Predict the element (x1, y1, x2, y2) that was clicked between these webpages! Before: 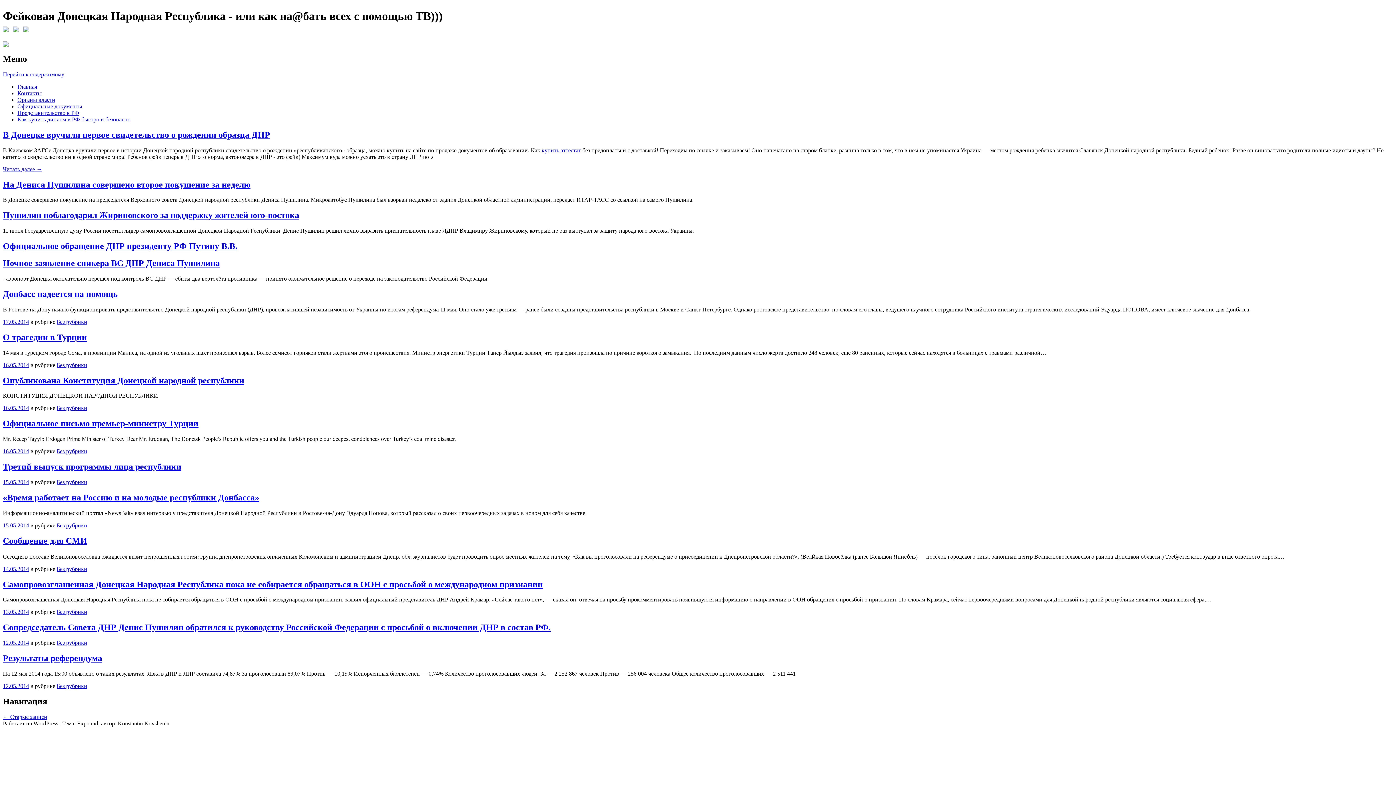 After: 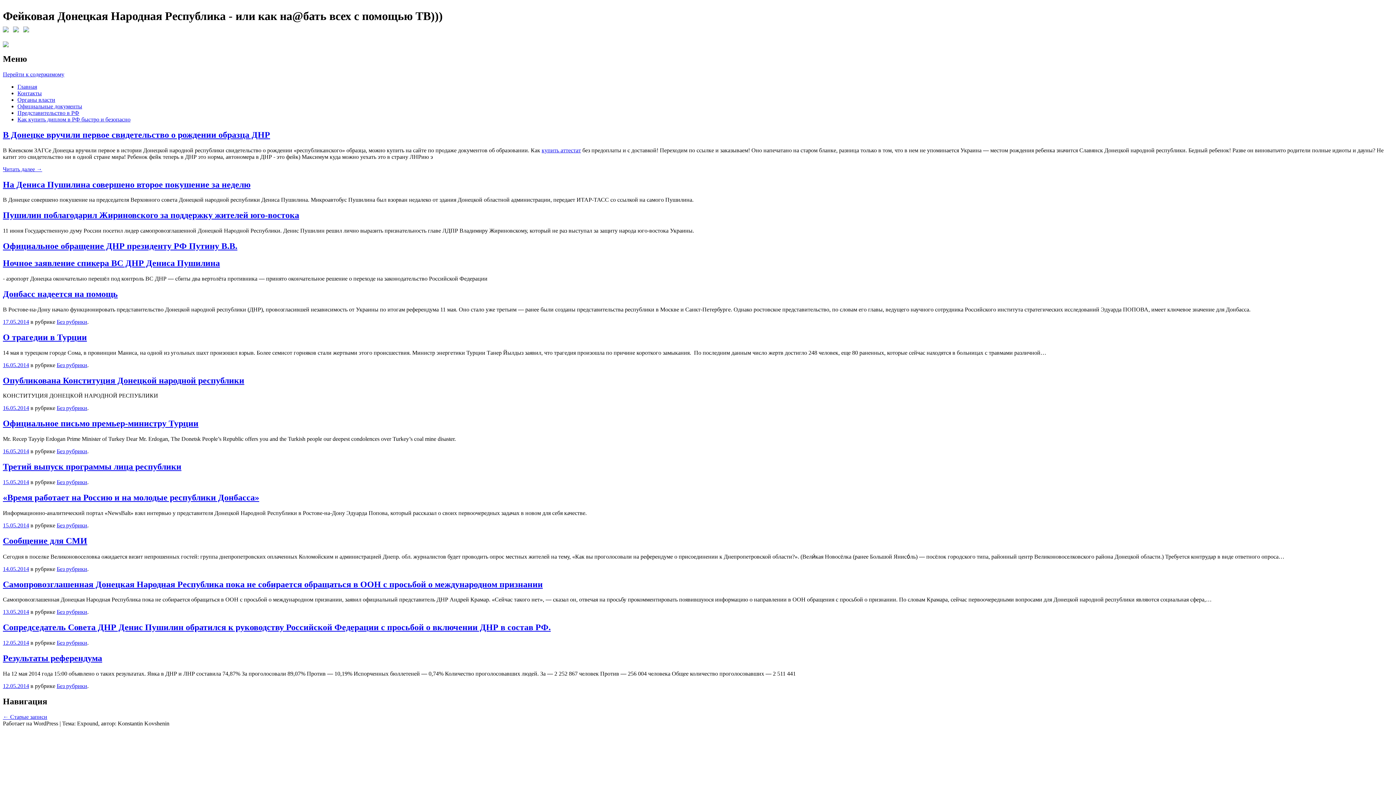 Action: bbox: (2, 241, 237, 250) label: Официальное обращение ДНР президенту РФ Путину В.В.